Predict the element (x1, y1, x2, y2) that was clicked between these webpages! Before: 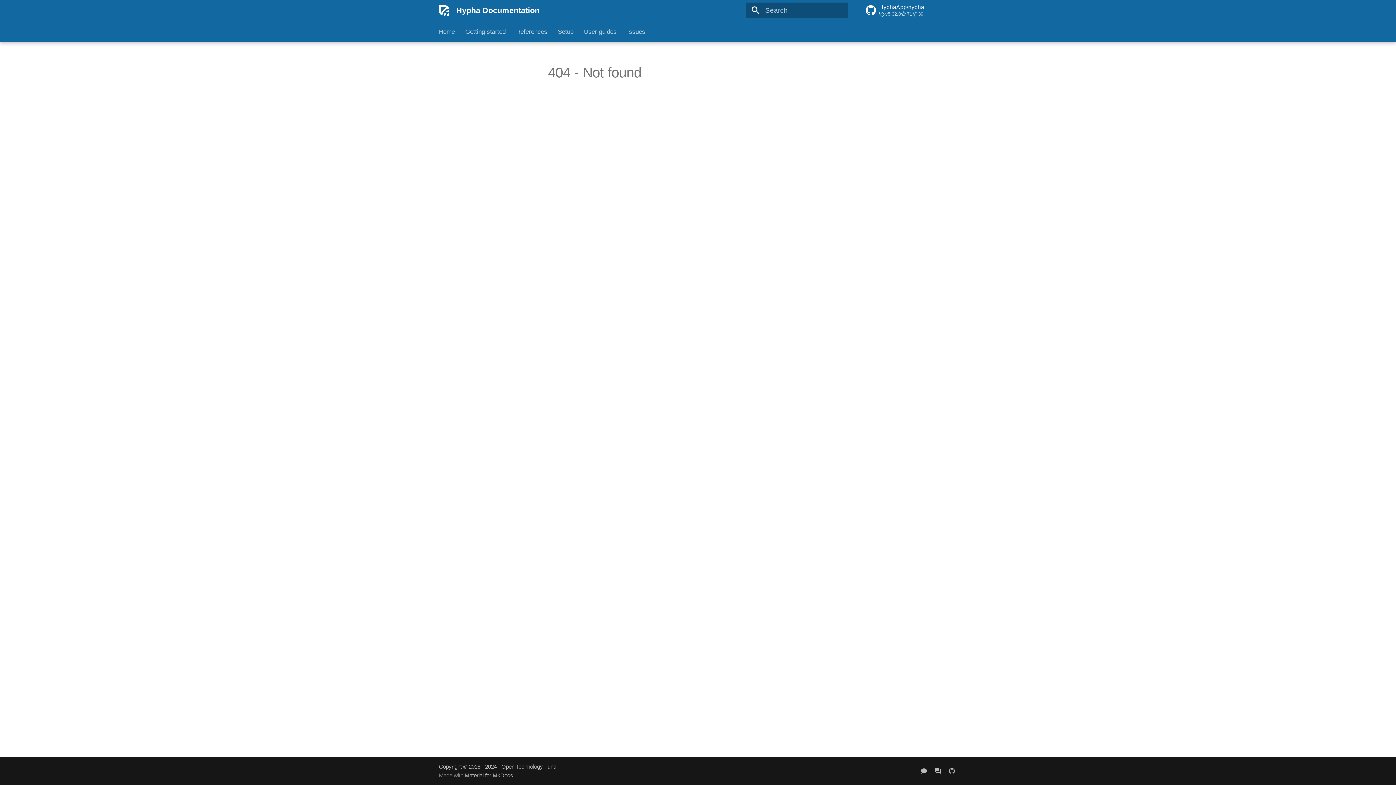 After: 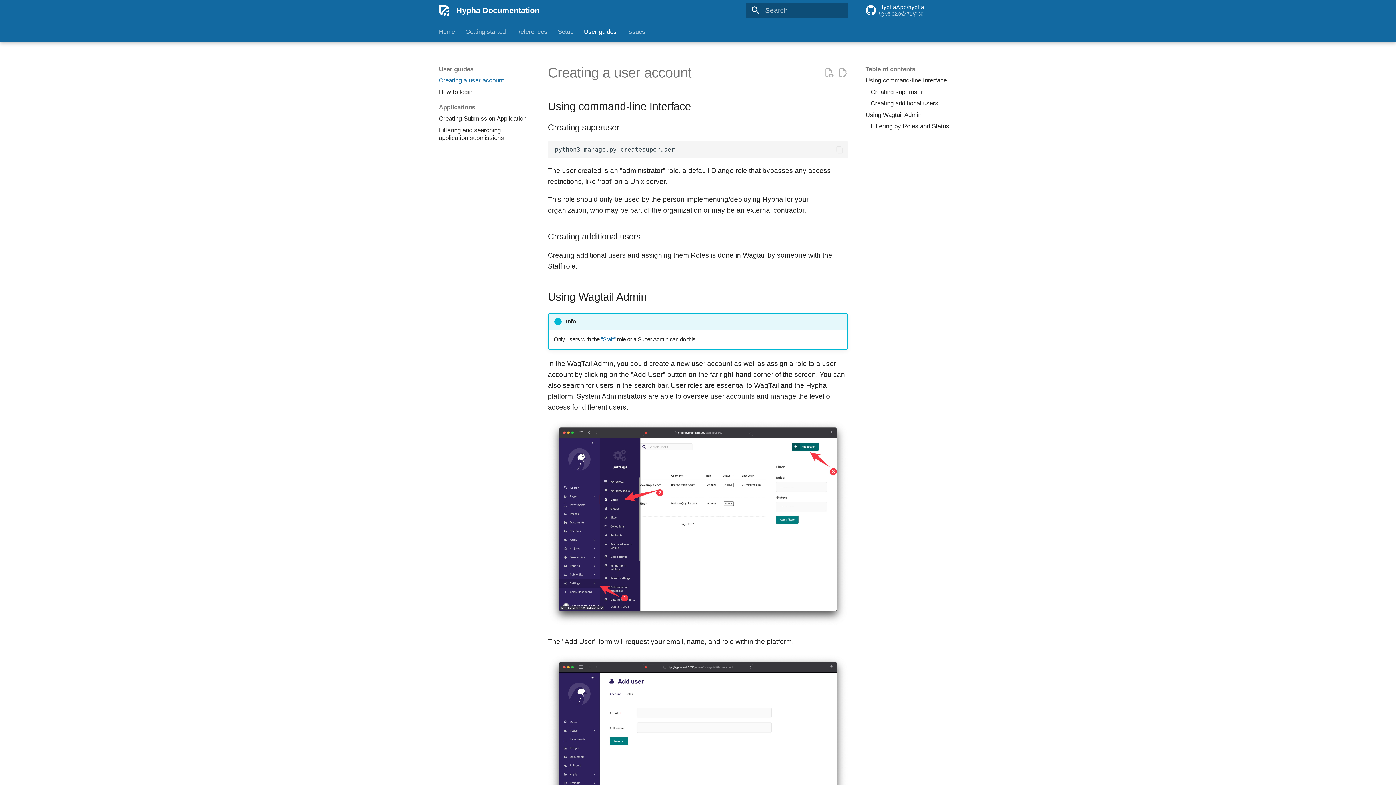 Action: label: User guides bbox: (584, 27, 616, 35)